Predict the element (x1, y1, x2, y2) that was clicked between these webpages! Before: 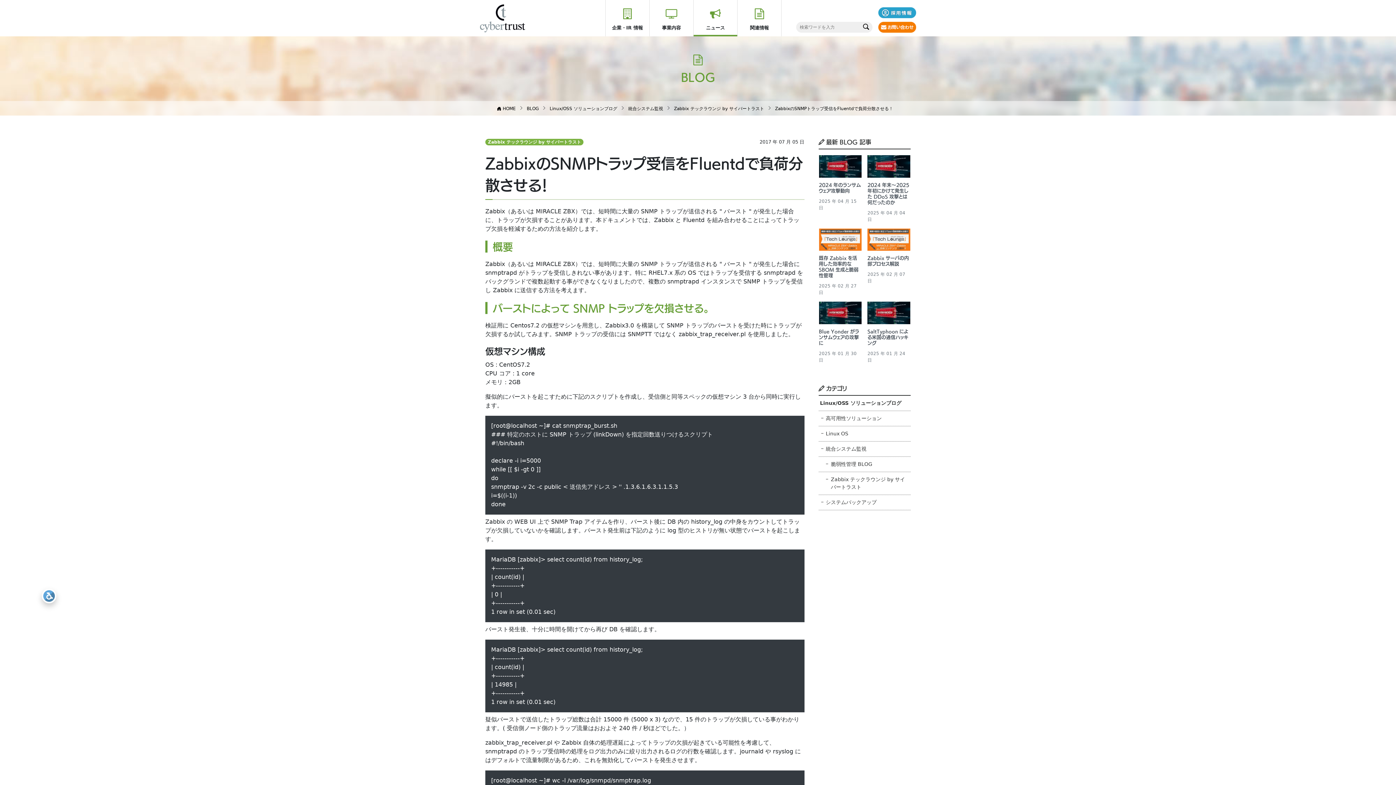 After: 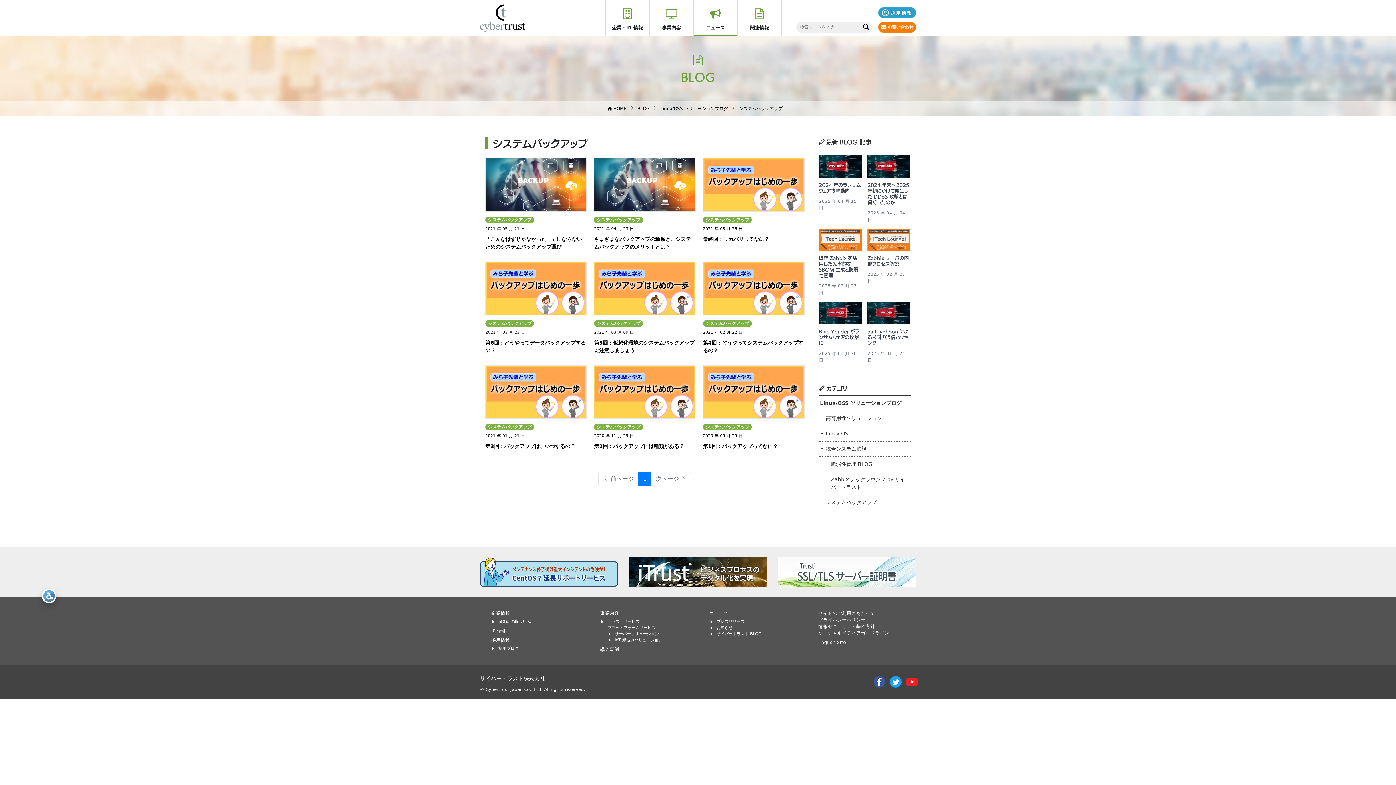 Action: bbox: (818, 495, 910, 510) label: システムバックアップ